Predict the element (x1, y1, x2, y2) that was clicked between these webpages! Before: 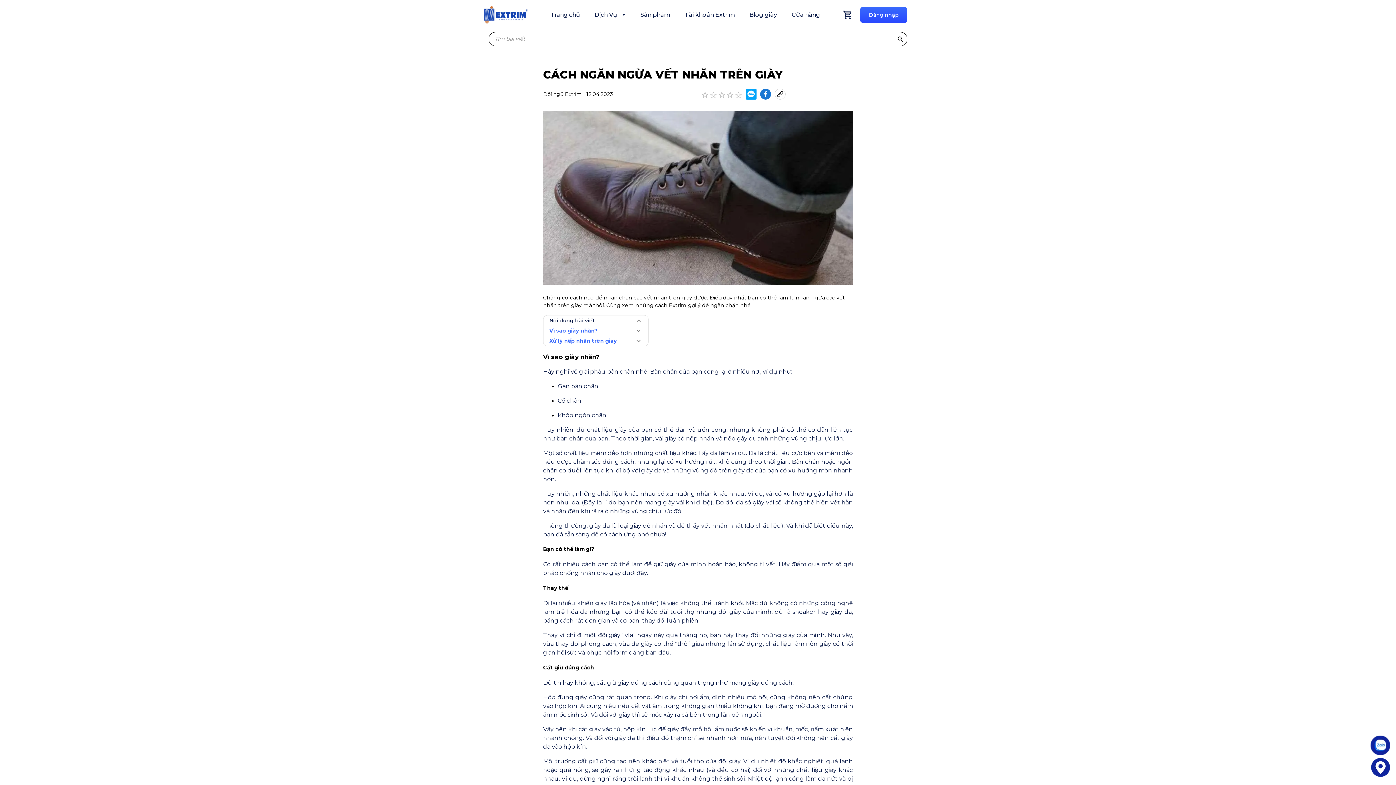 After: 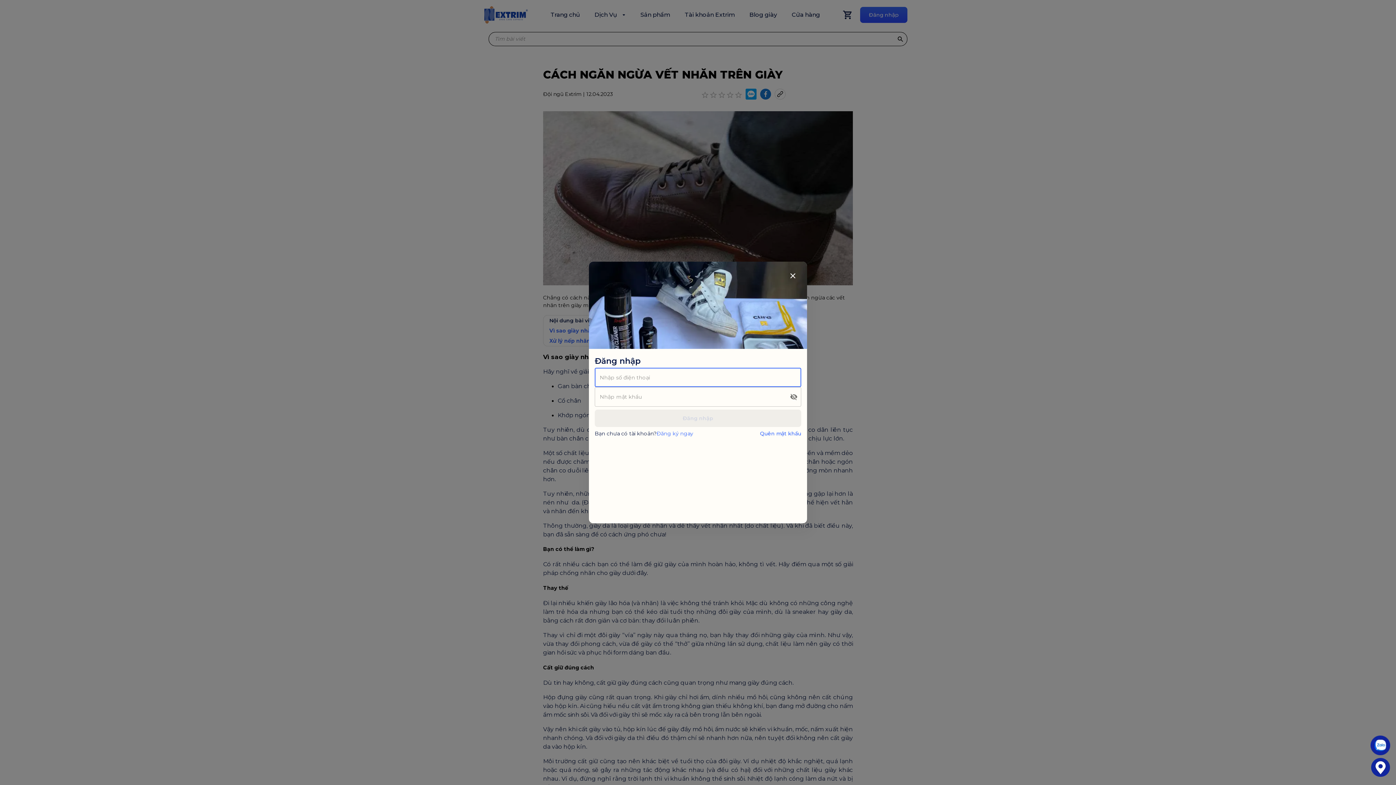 Action: label: Đăng nhập bbox: (860, 6, 907, 22)